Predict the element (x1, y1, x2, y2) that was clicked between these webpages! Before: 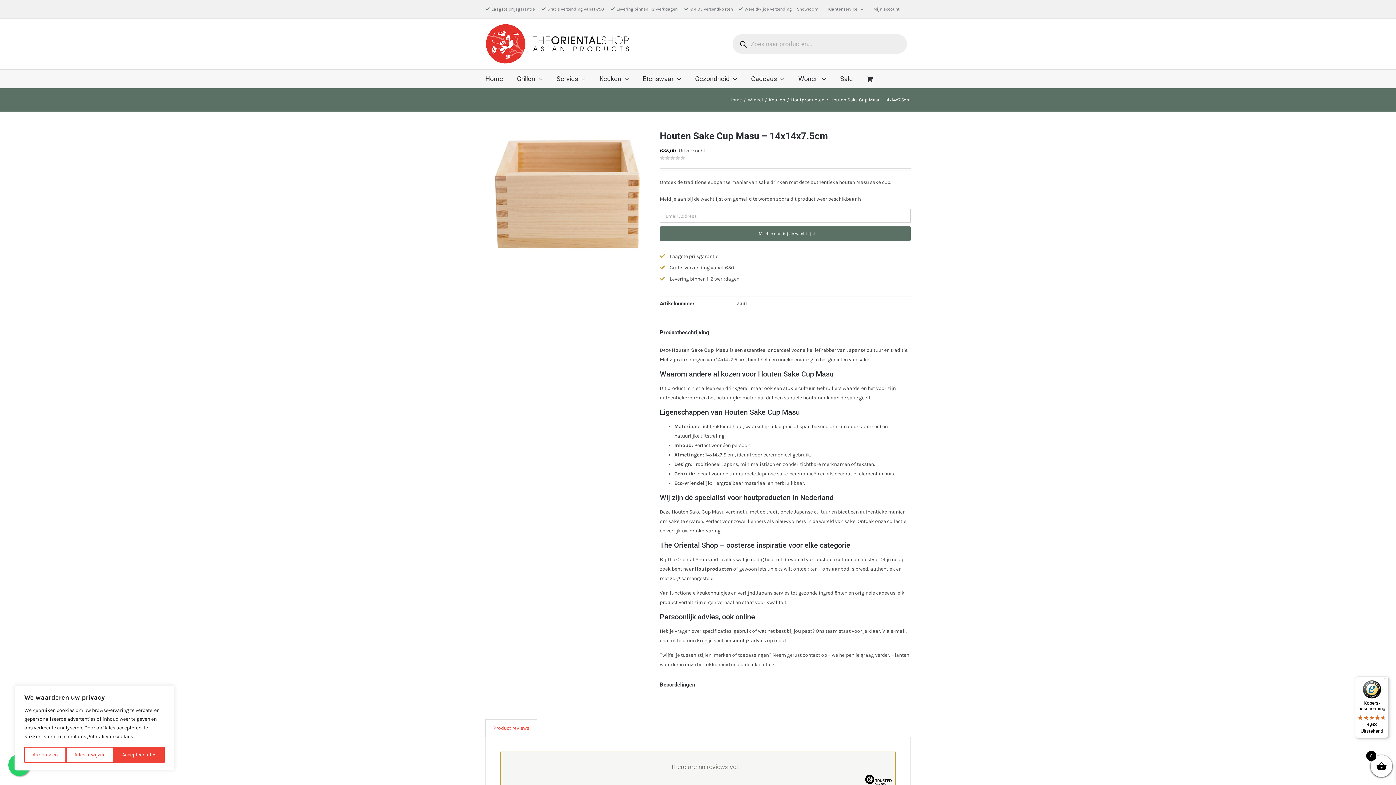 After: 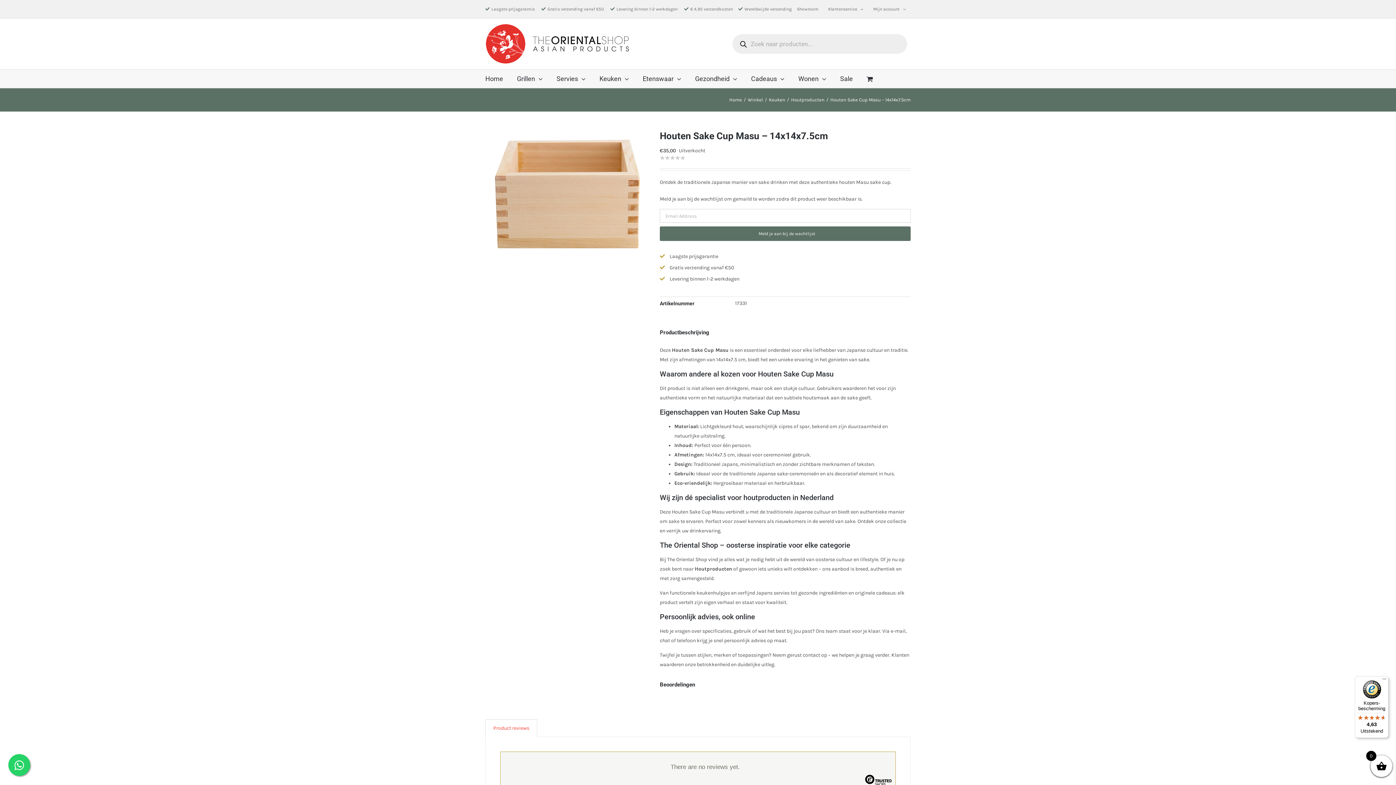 Action: bbox: (66, 747, 113, 763) label: Alles afwijzen